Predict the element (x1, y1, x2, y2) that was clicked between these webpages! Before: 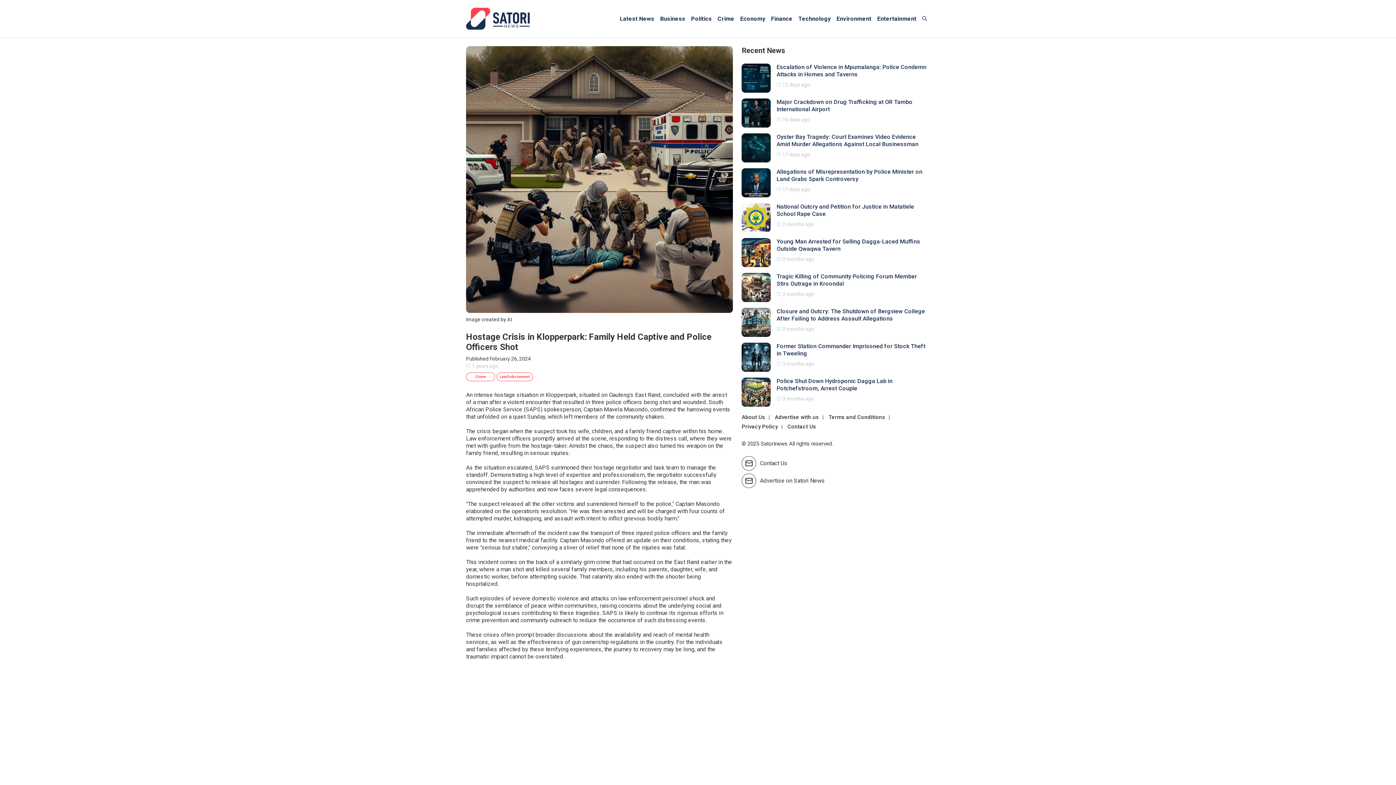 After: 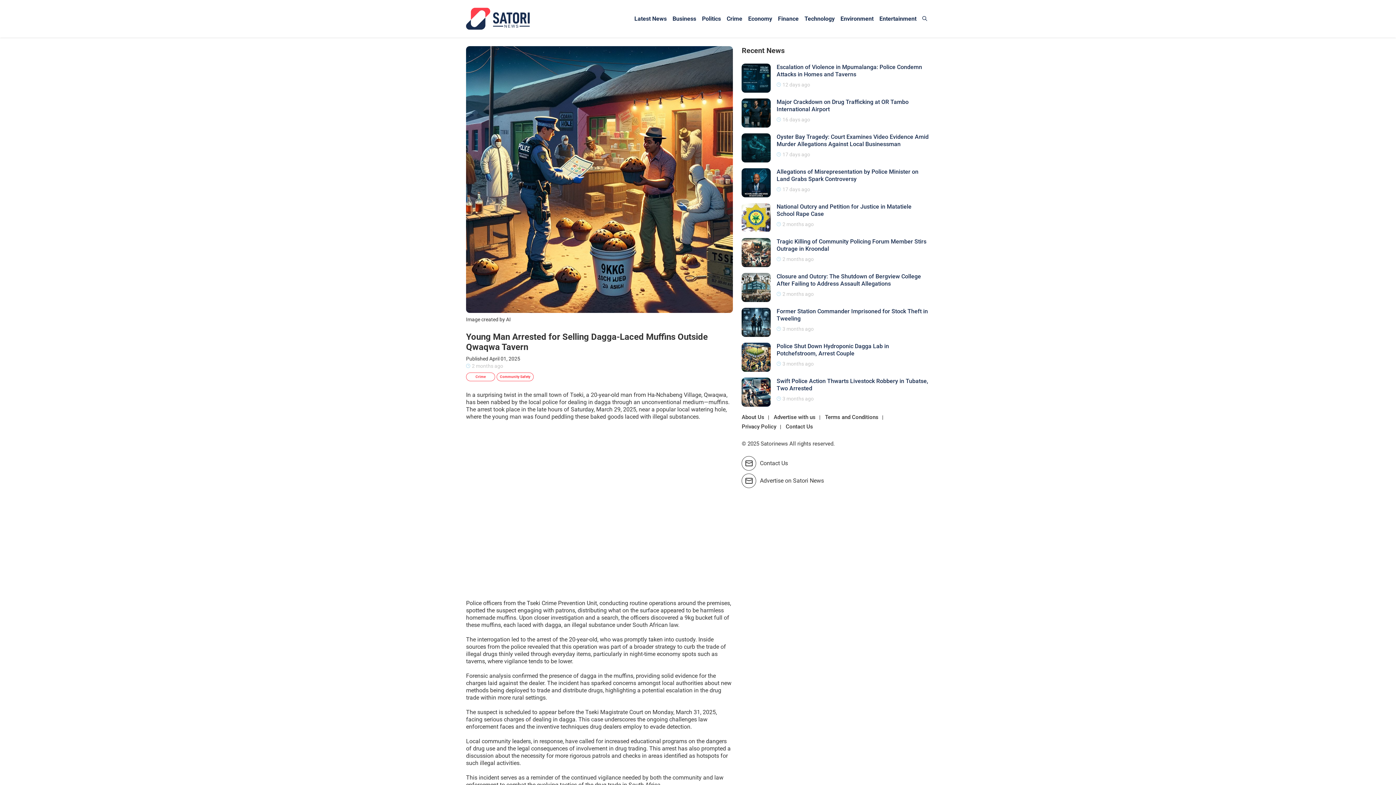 Action: bbox: (741, 238, 771, 267)